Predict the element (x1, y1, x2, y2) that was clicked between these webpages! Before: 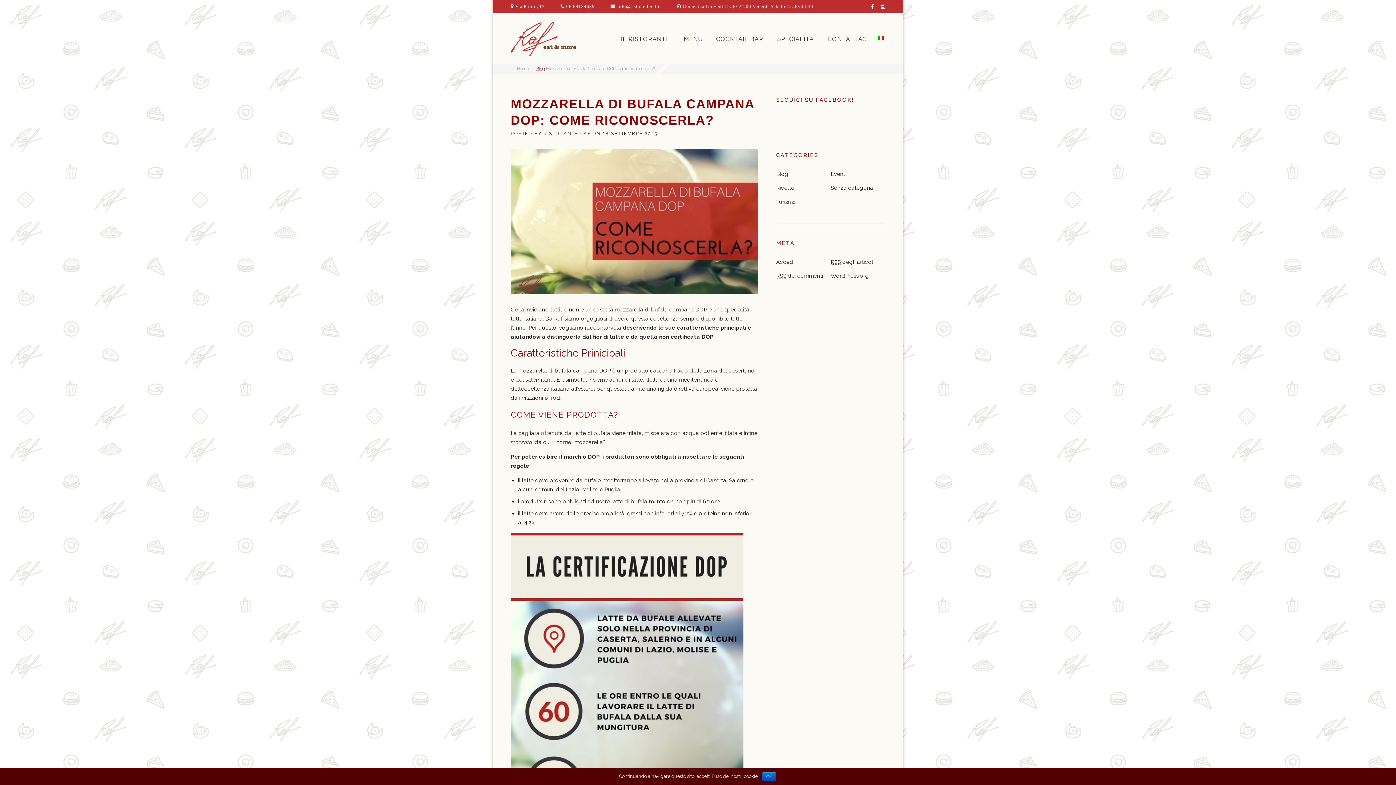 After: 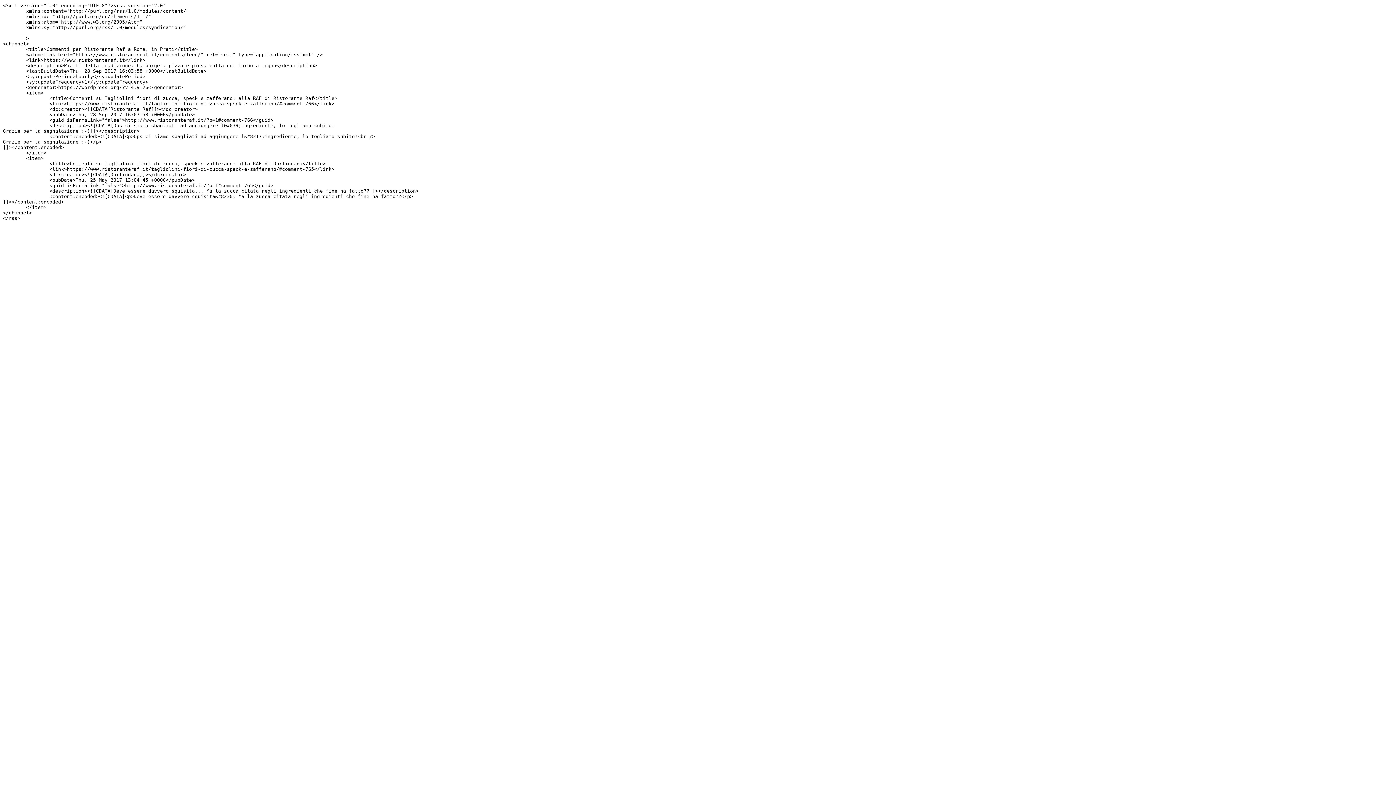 Action: bbox: (776, 272, 823, 279) label: RSS dei commenti